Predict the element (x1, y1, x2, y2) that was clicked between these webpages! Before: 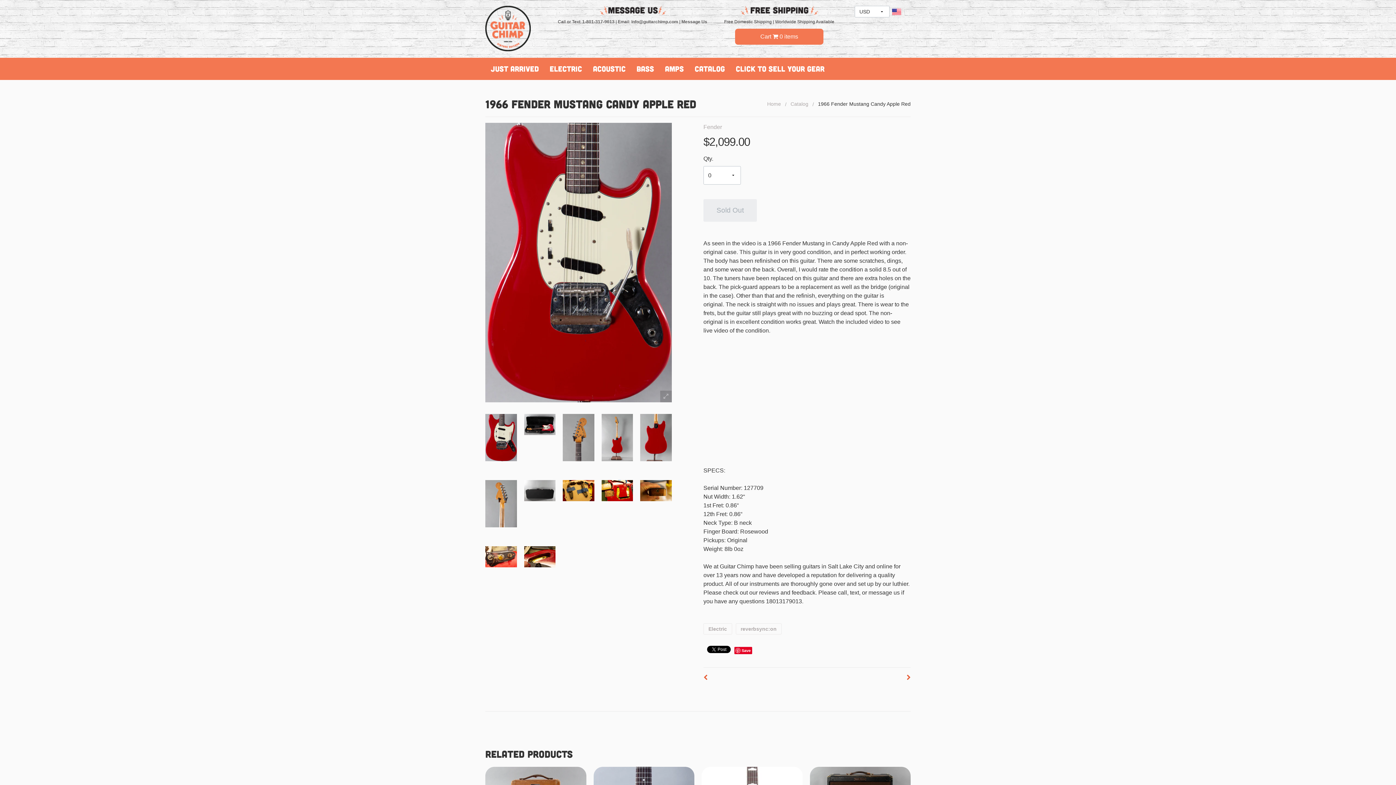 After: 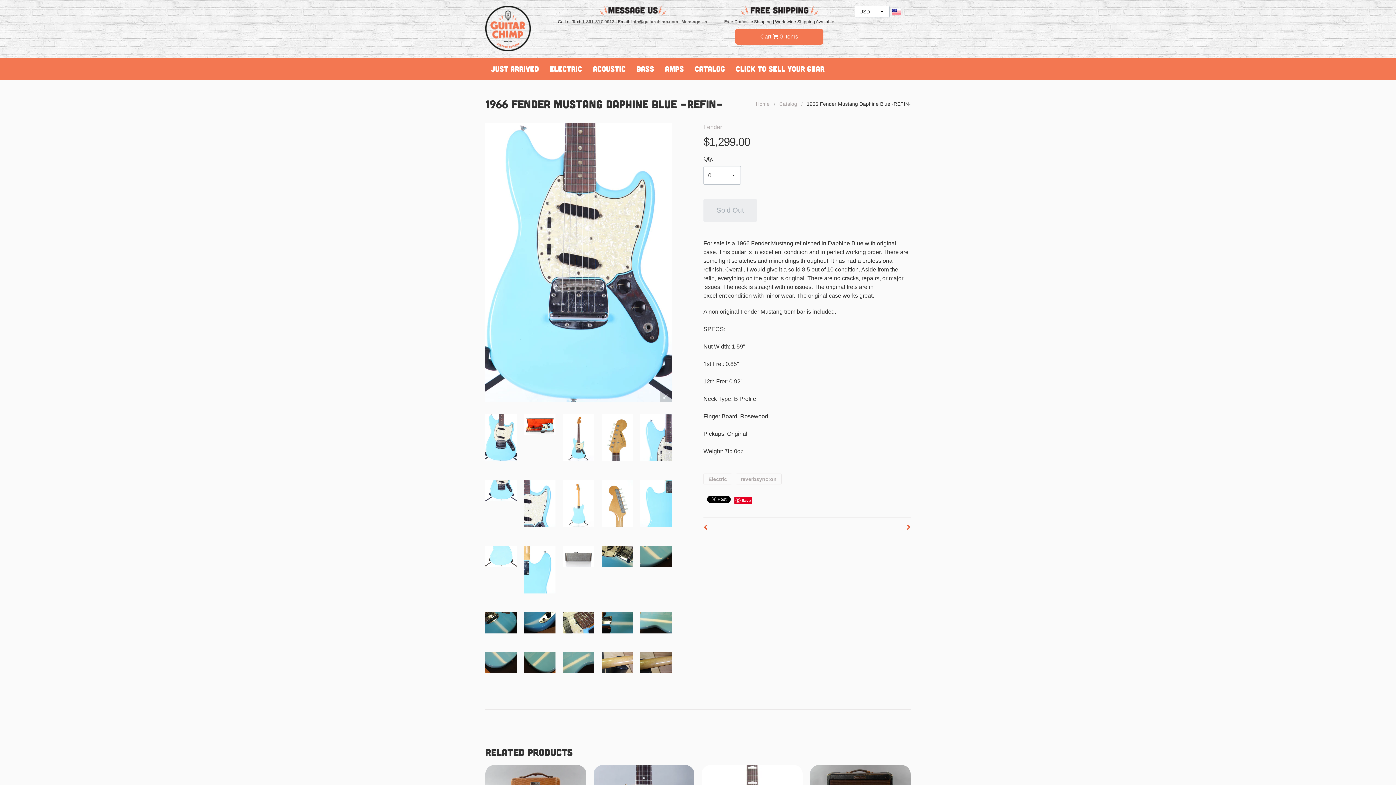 Action: bbox: (906, 674, 910, 680)